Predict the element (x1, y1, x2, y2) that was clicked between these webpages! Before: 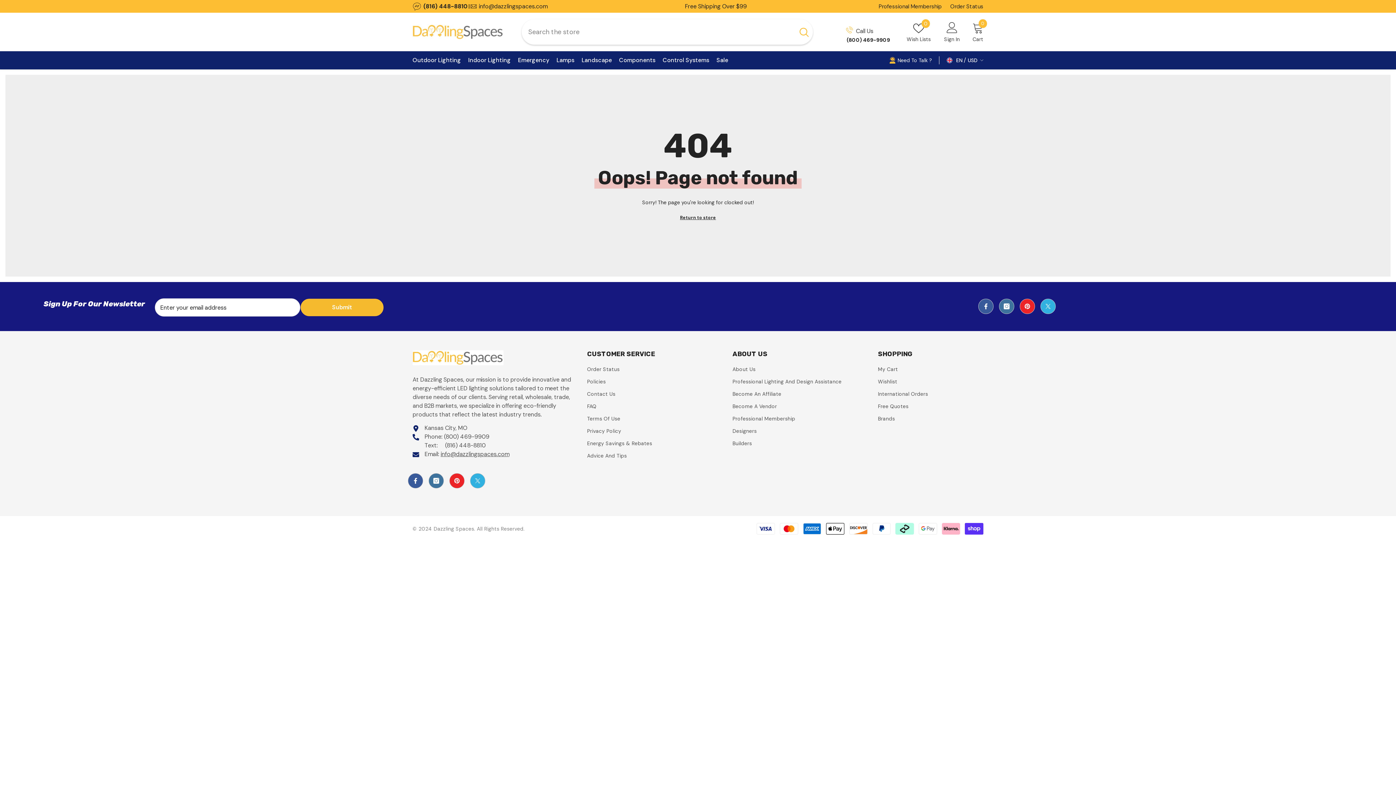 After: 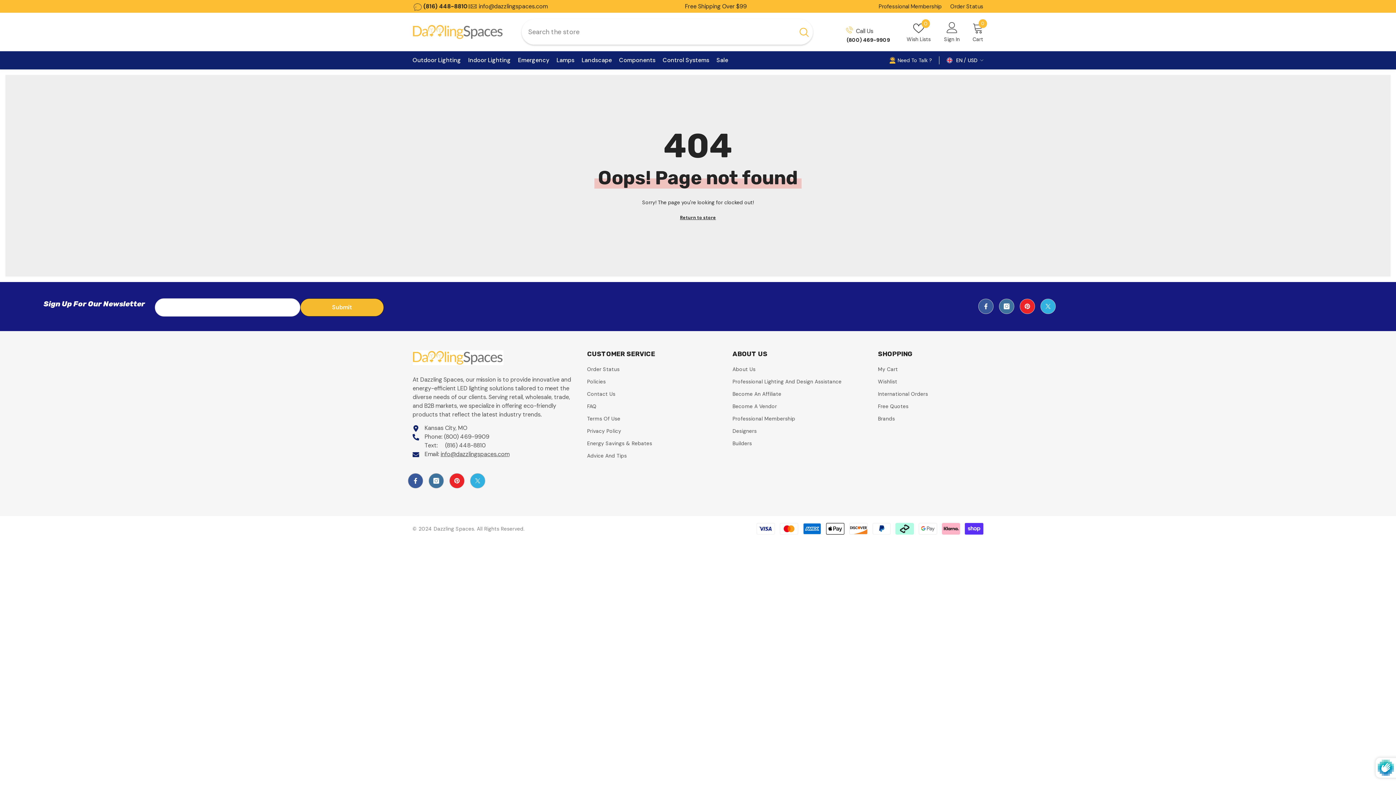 Action: label: Submit bbox: (300, 298, 384, 316)